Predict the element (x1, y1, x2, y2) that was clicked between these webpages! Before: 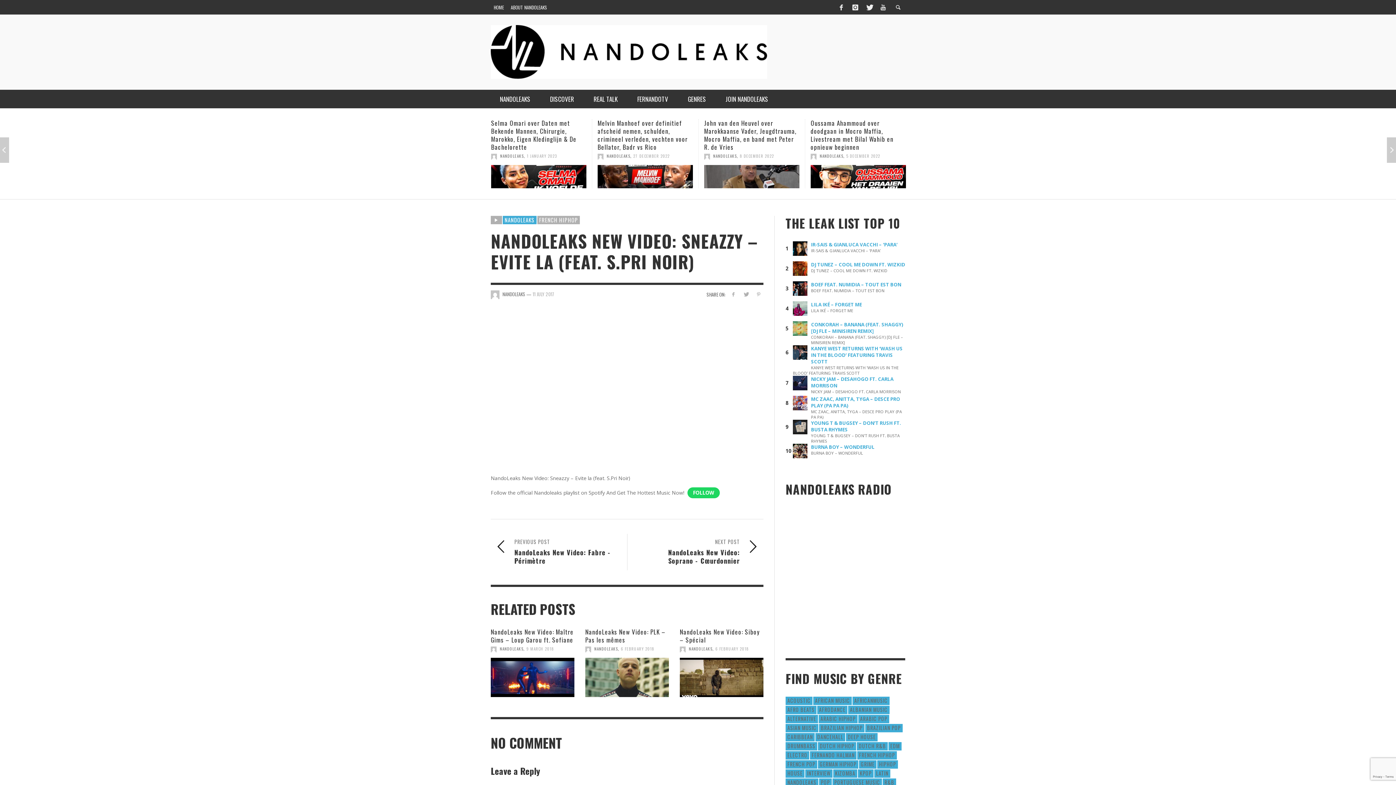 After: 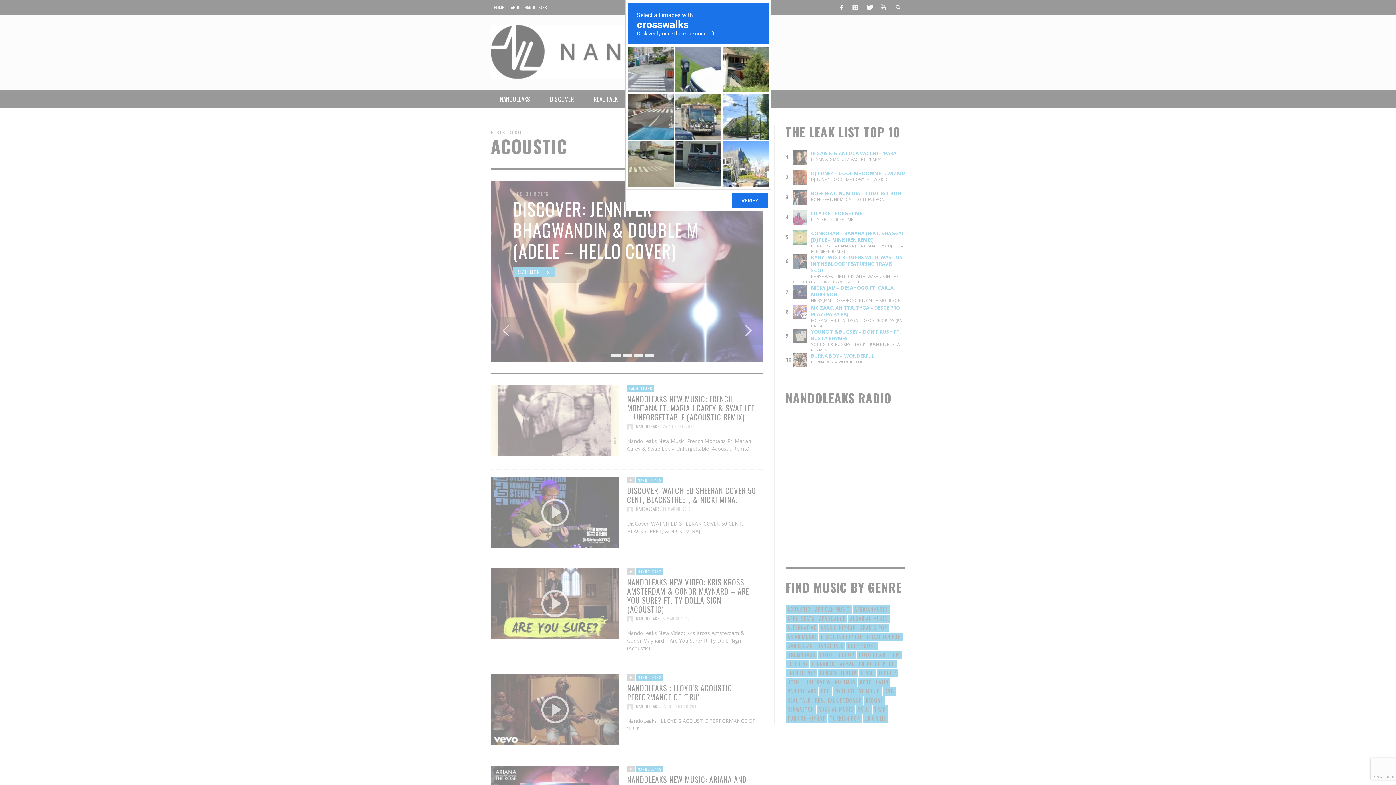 Action: bbox: (785, 697, 812, 705) label: Acoustic (38 items)